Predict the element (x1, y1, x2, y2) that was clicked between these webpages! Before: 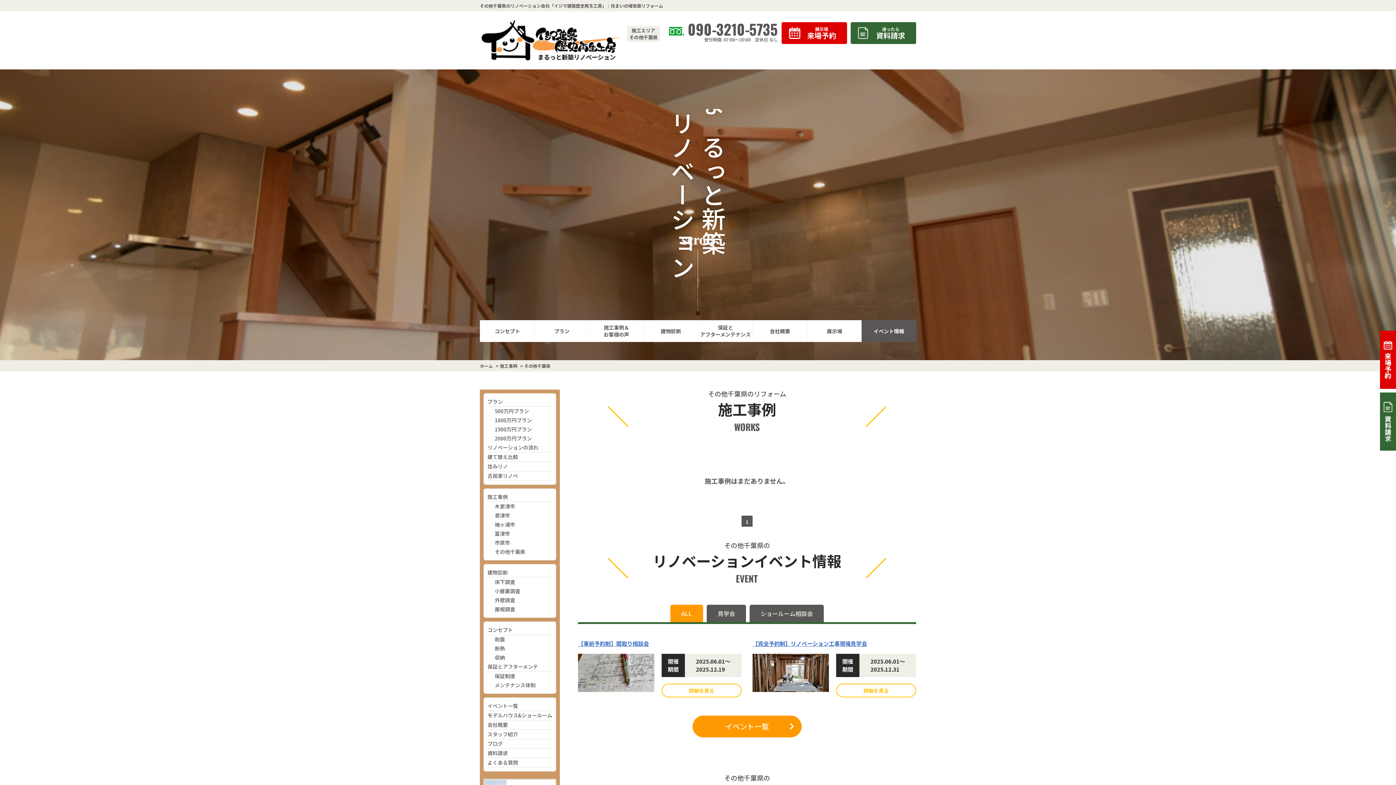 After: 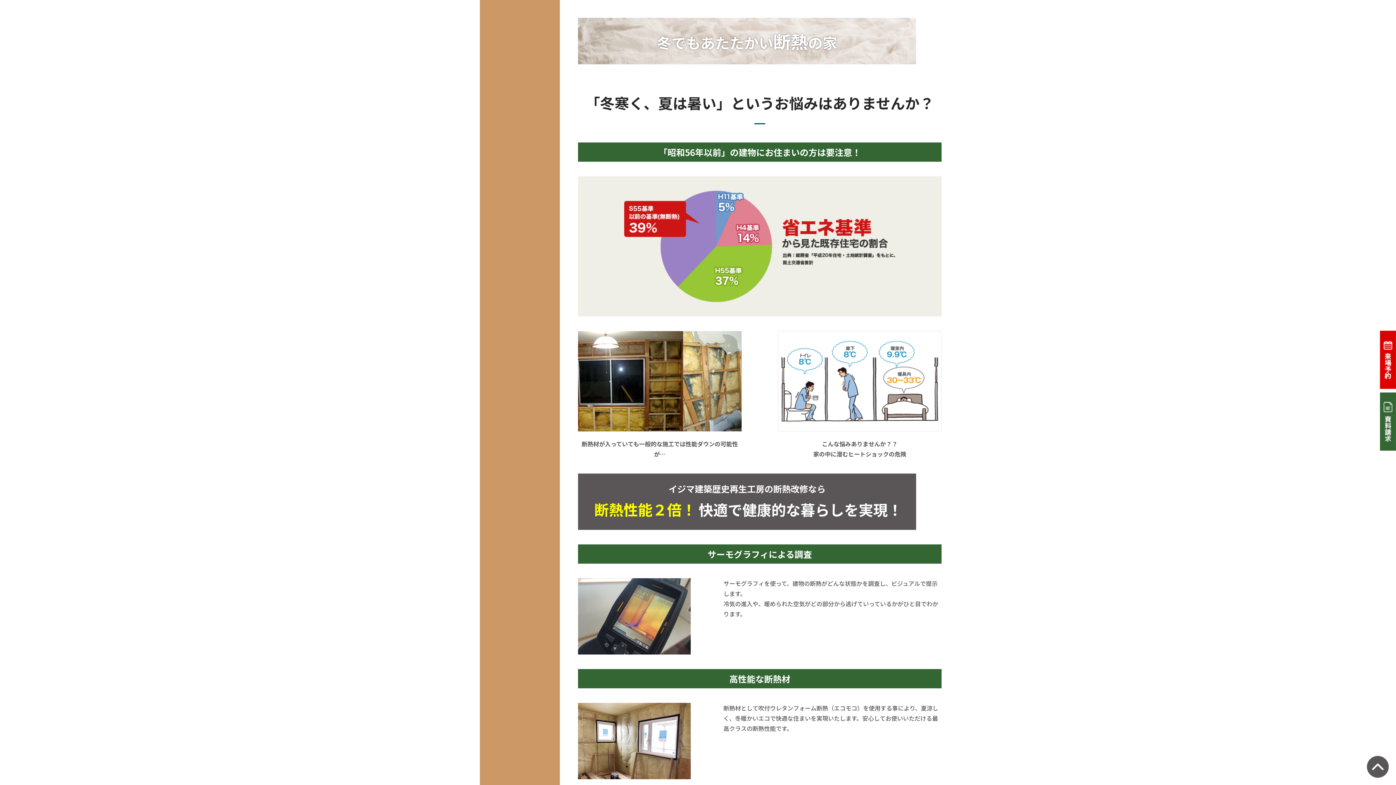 Action: label: 断熱 bbox: (494, 645, 505, 652)